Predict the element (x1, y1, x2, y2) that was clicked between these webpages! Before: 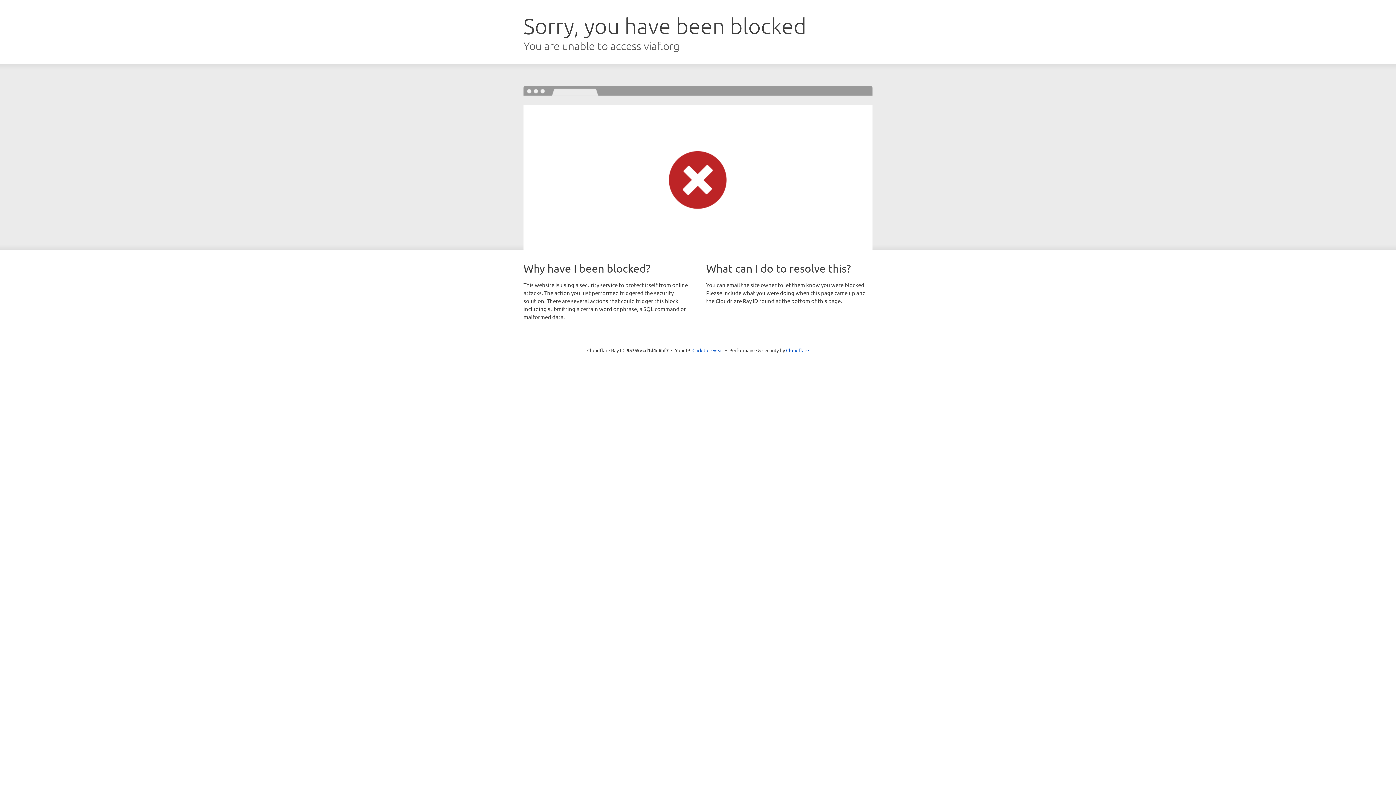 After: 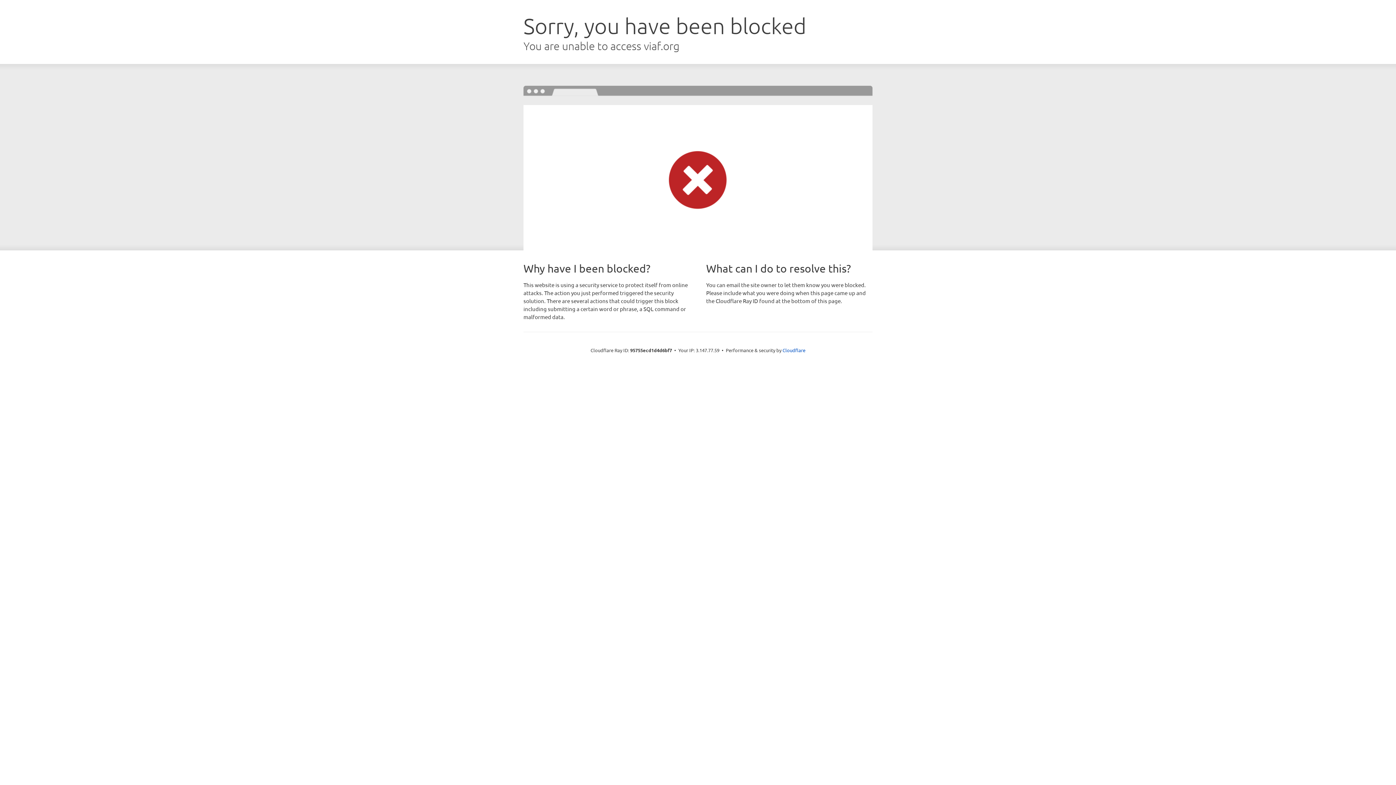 Action: bbox: (692, 346, 723, 353) label: Click to reveal